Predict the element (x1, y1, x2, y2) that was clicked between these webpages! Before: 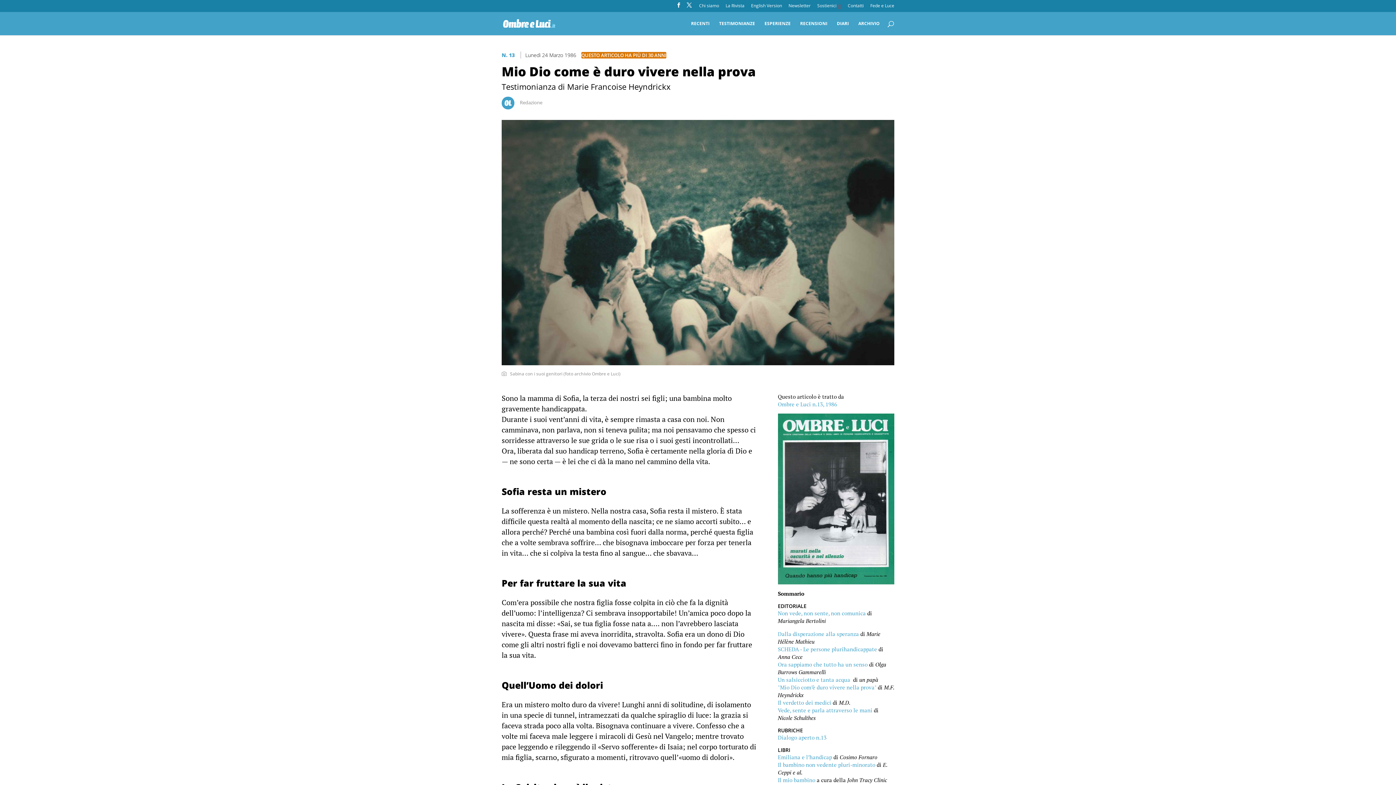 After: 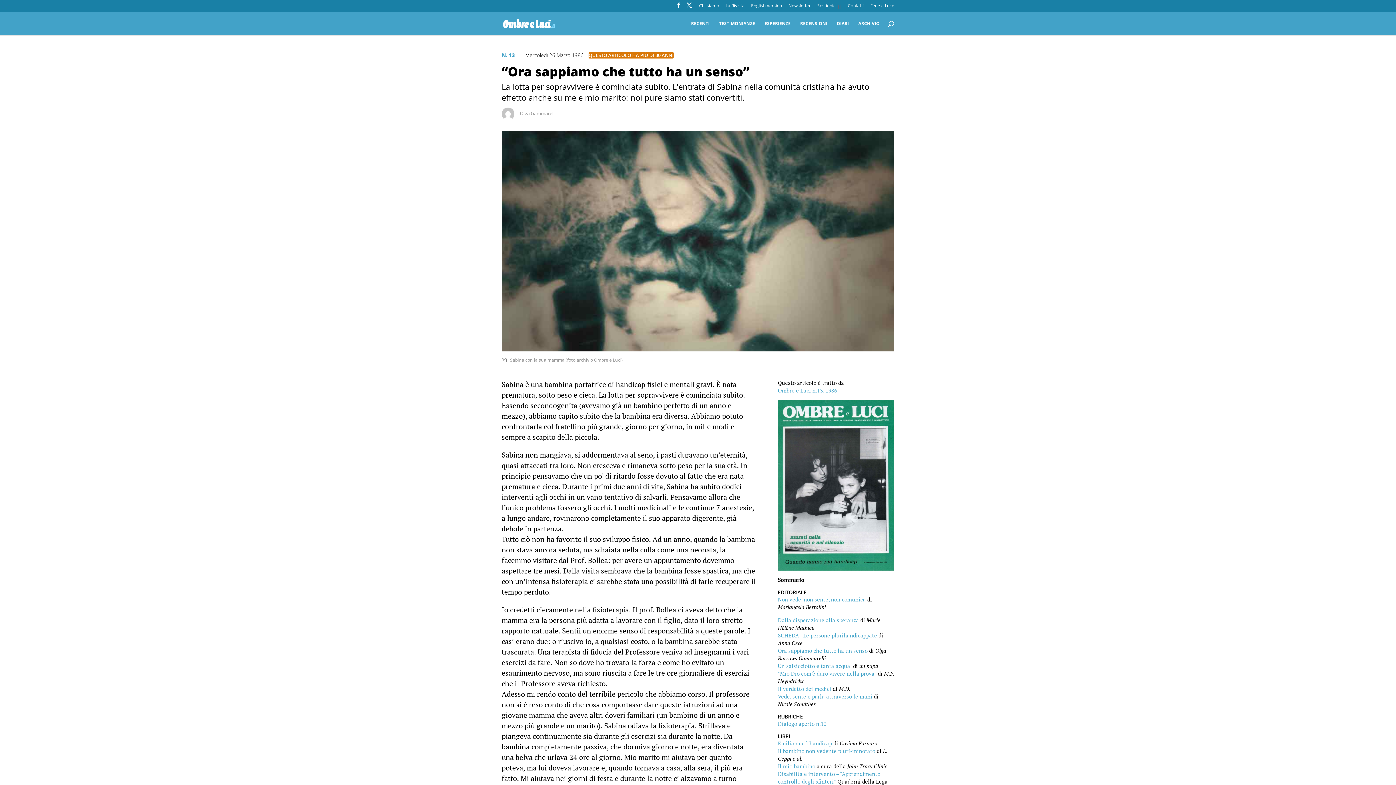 Action: label: Ora sappiamo che tutto ha un senso bbox: (778, 661, 867, 668)